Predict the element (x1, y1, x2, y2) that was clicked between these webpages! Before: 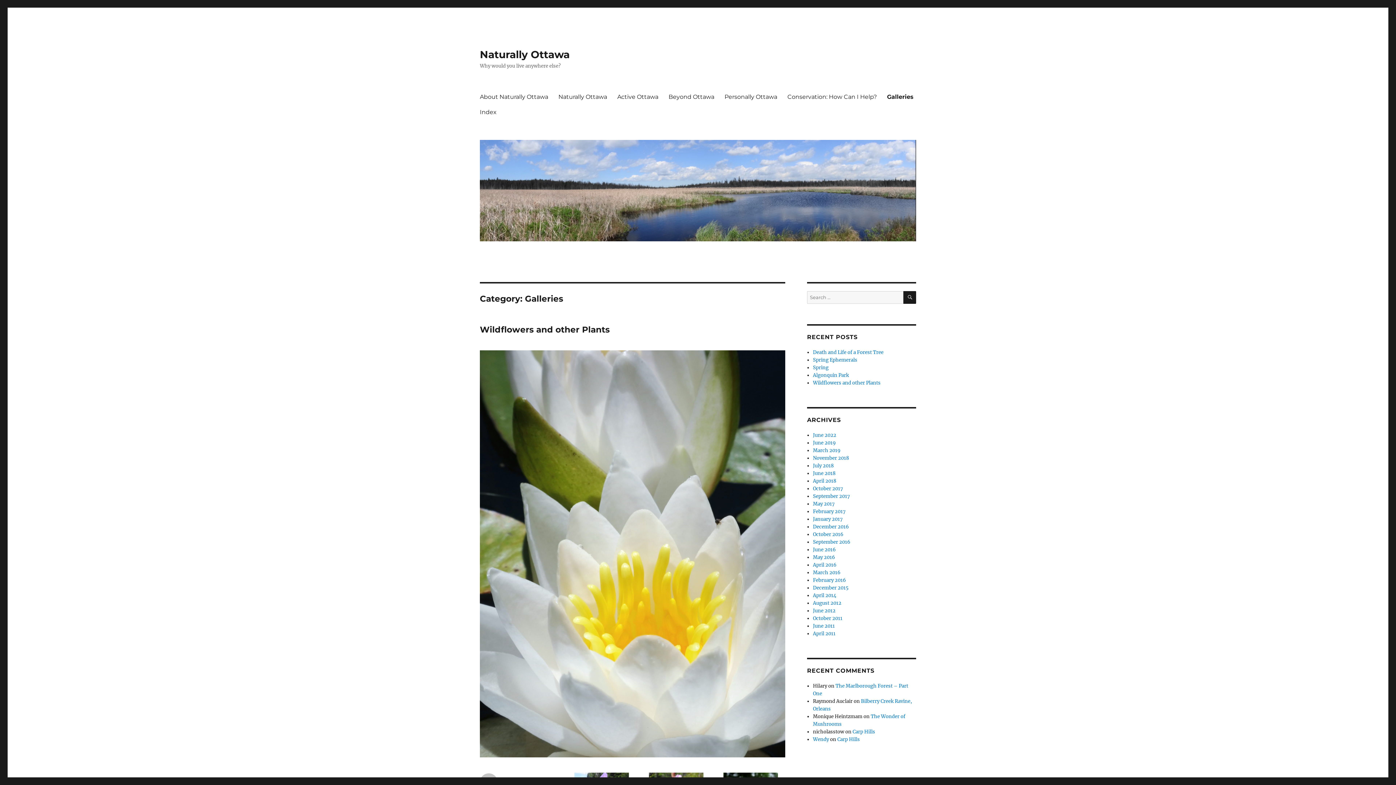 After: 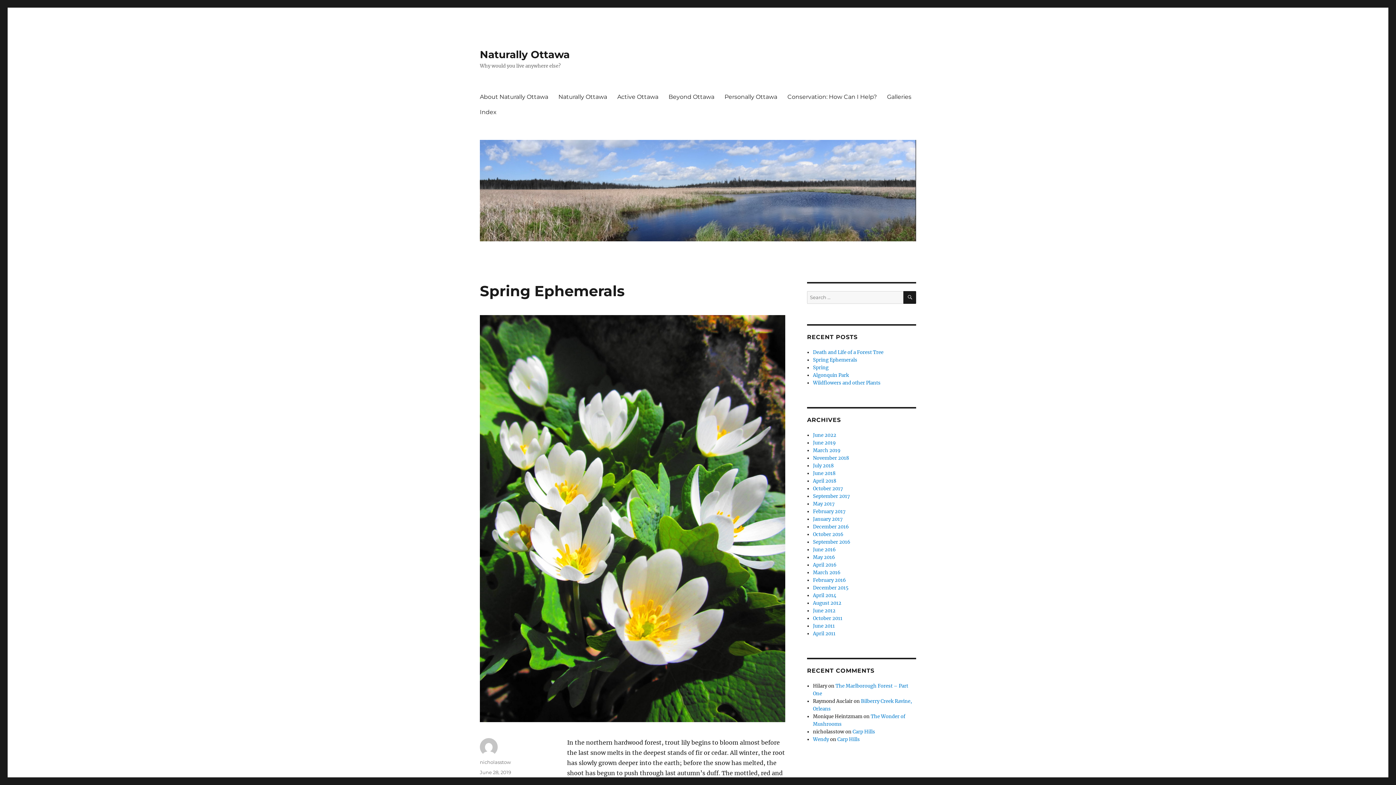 Action: label: Spring Ephemerals bbox: (813, 357, 857, 363)